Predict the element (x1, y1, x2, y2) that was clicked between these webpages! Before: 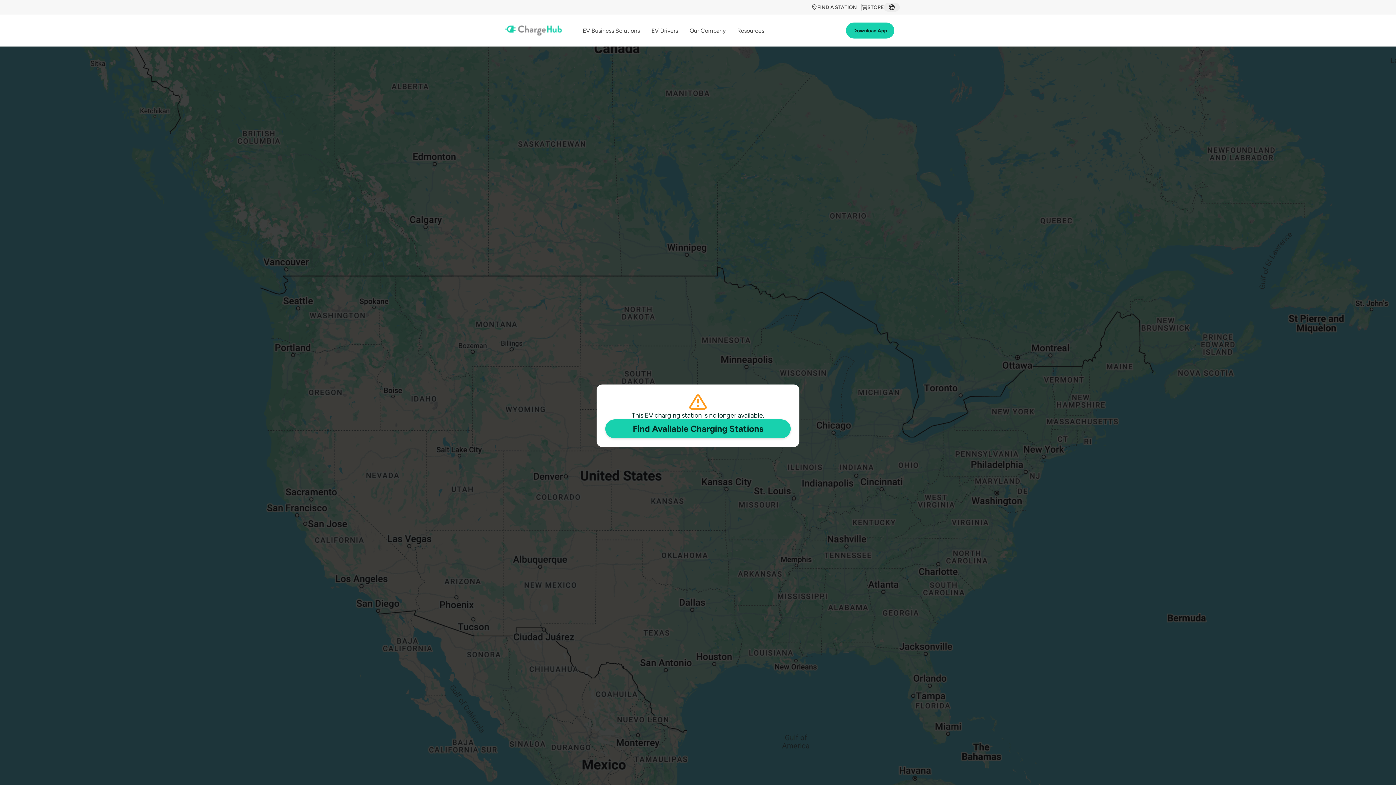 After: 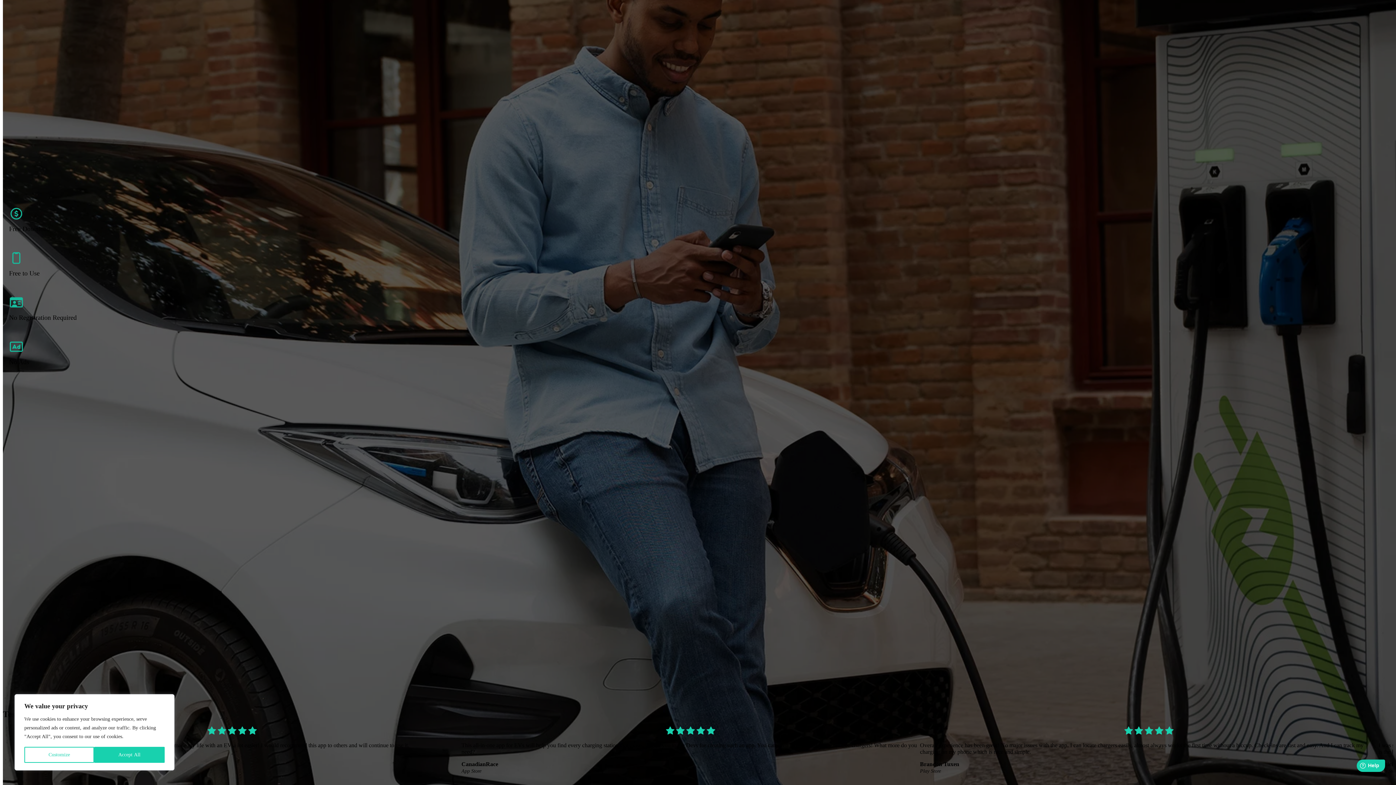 Action: label: Download App bbox: (846, 22, 894, 38)